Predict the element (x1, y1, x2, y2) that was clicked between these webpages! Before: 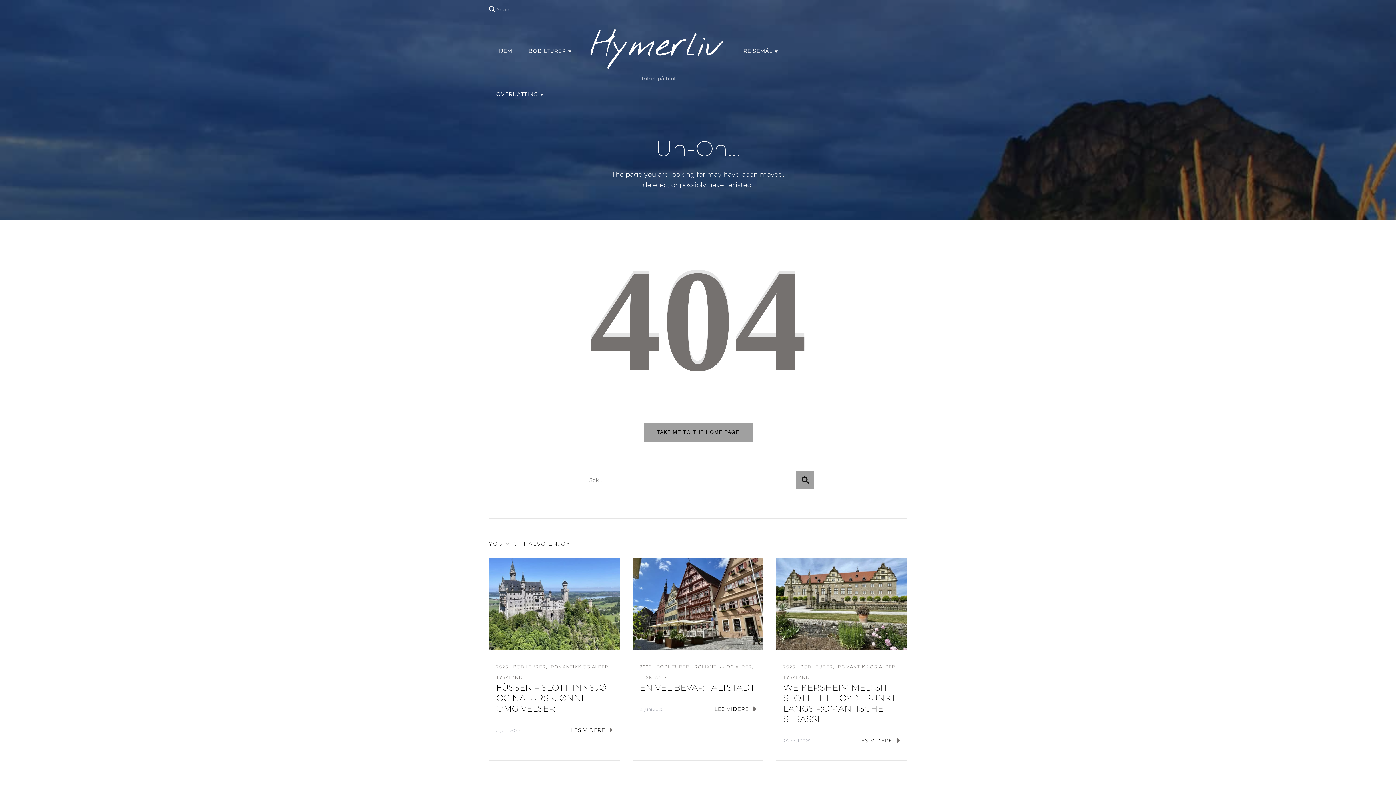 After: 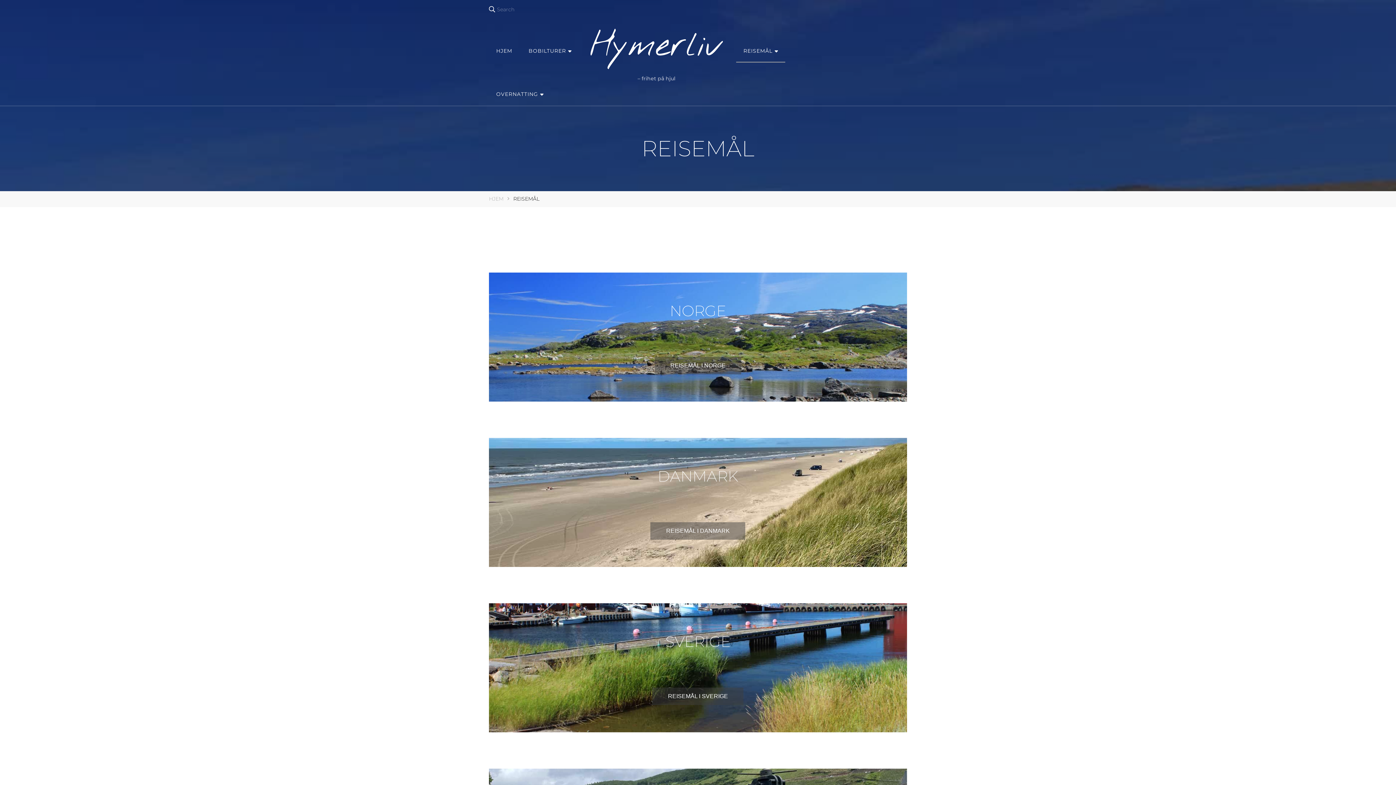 Action: bbox: (736, 39, 785, 62) label: REISEMÅL